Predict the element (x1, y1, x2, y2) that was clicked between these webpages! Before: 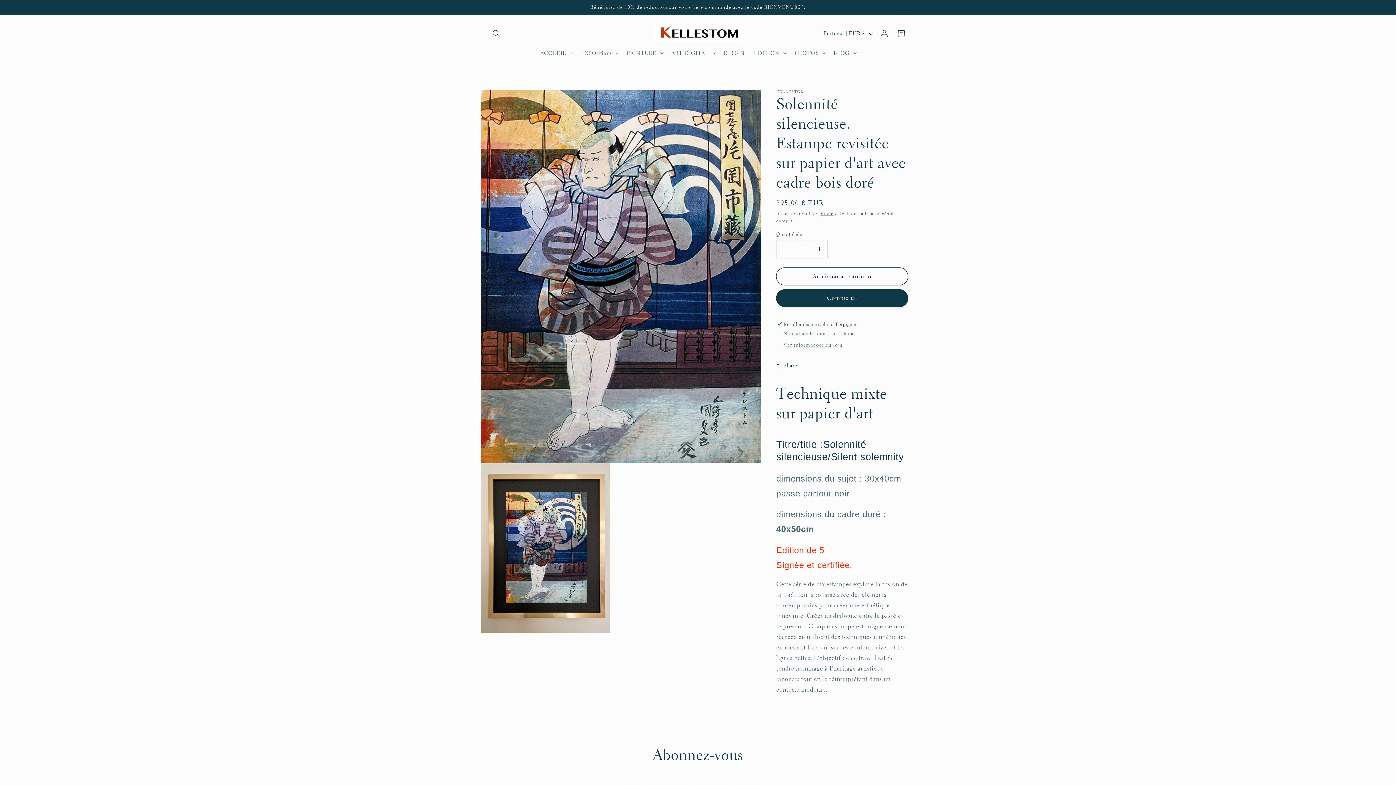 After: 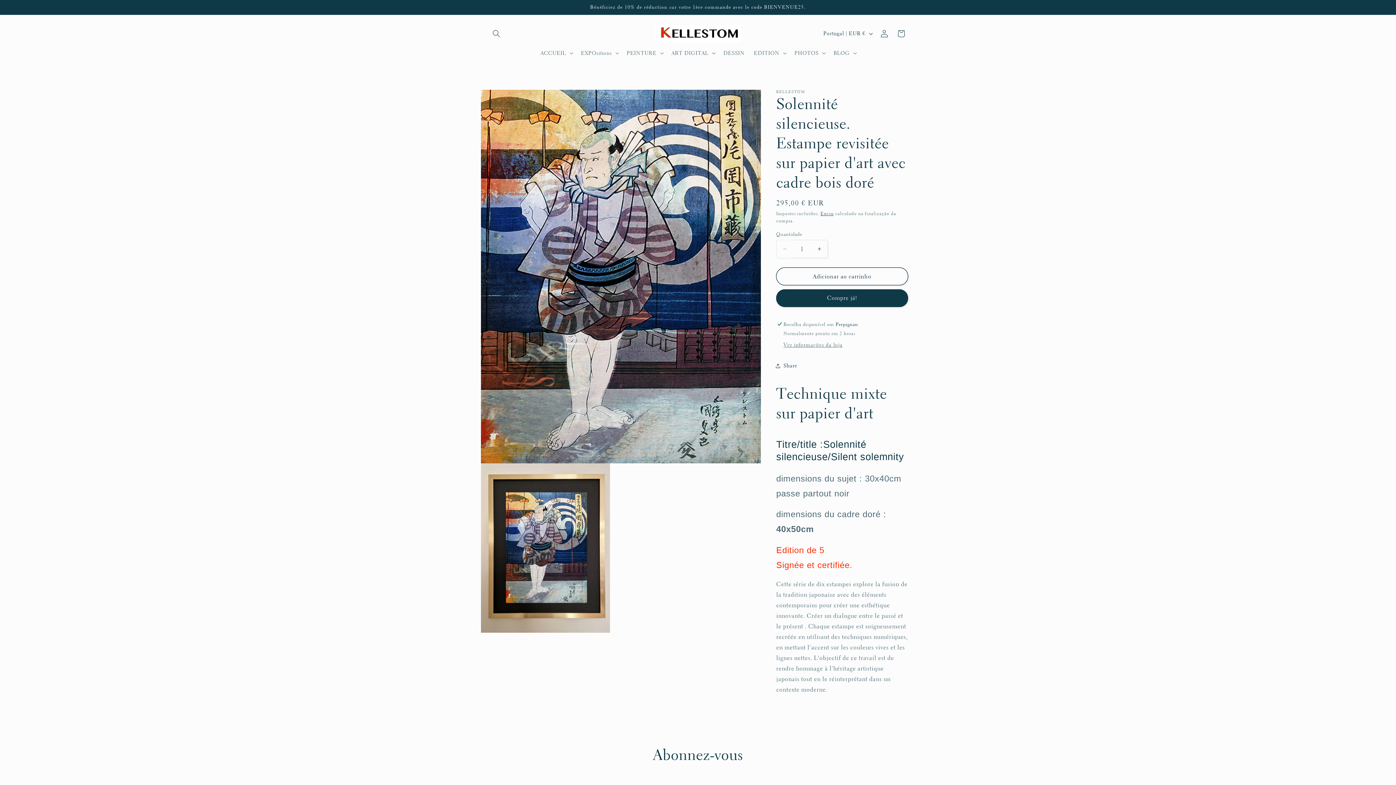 Action: bbox: (776, 240, 793, 258) label: Diminuir a quantidade de Solennité silencieuse. Estampe revisitée sur papier d&#39;art avec cadre bois doré